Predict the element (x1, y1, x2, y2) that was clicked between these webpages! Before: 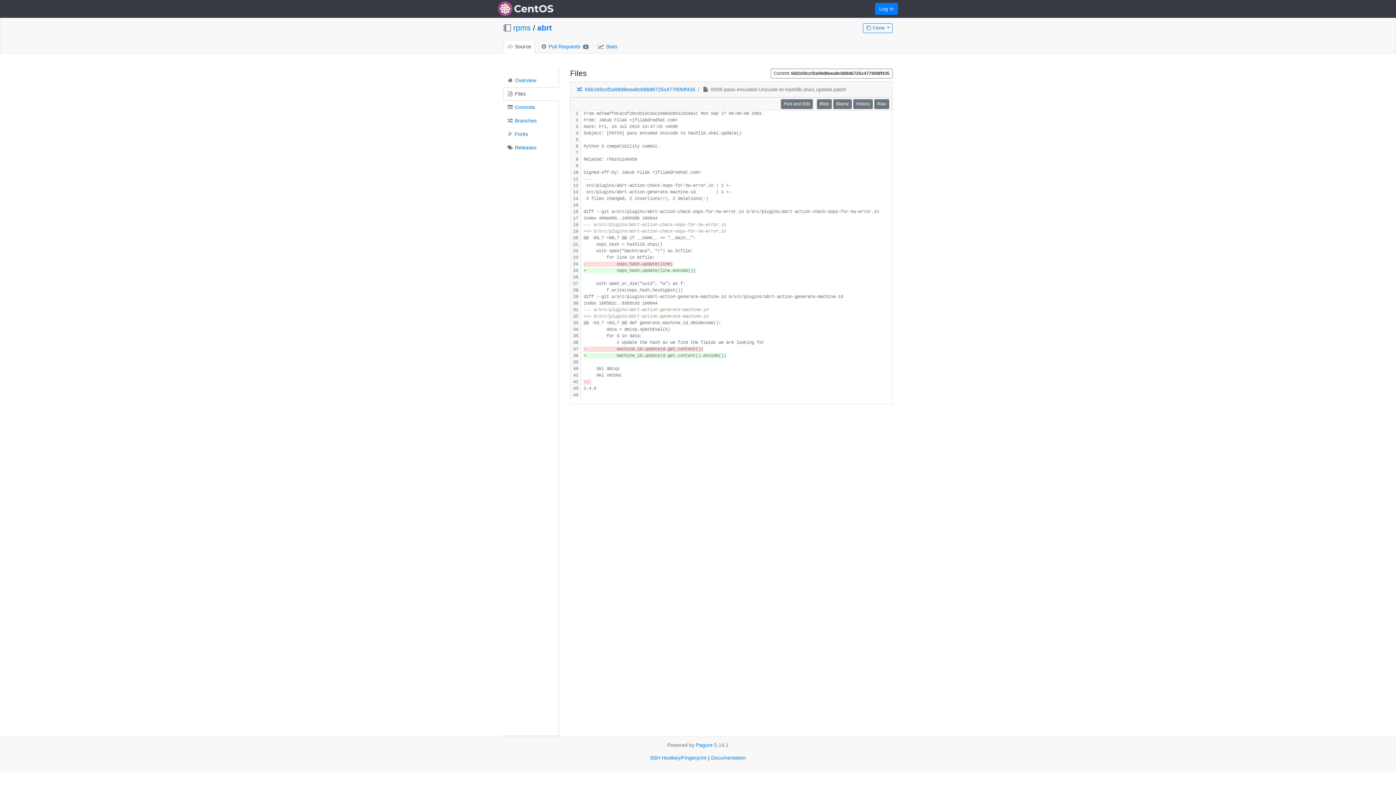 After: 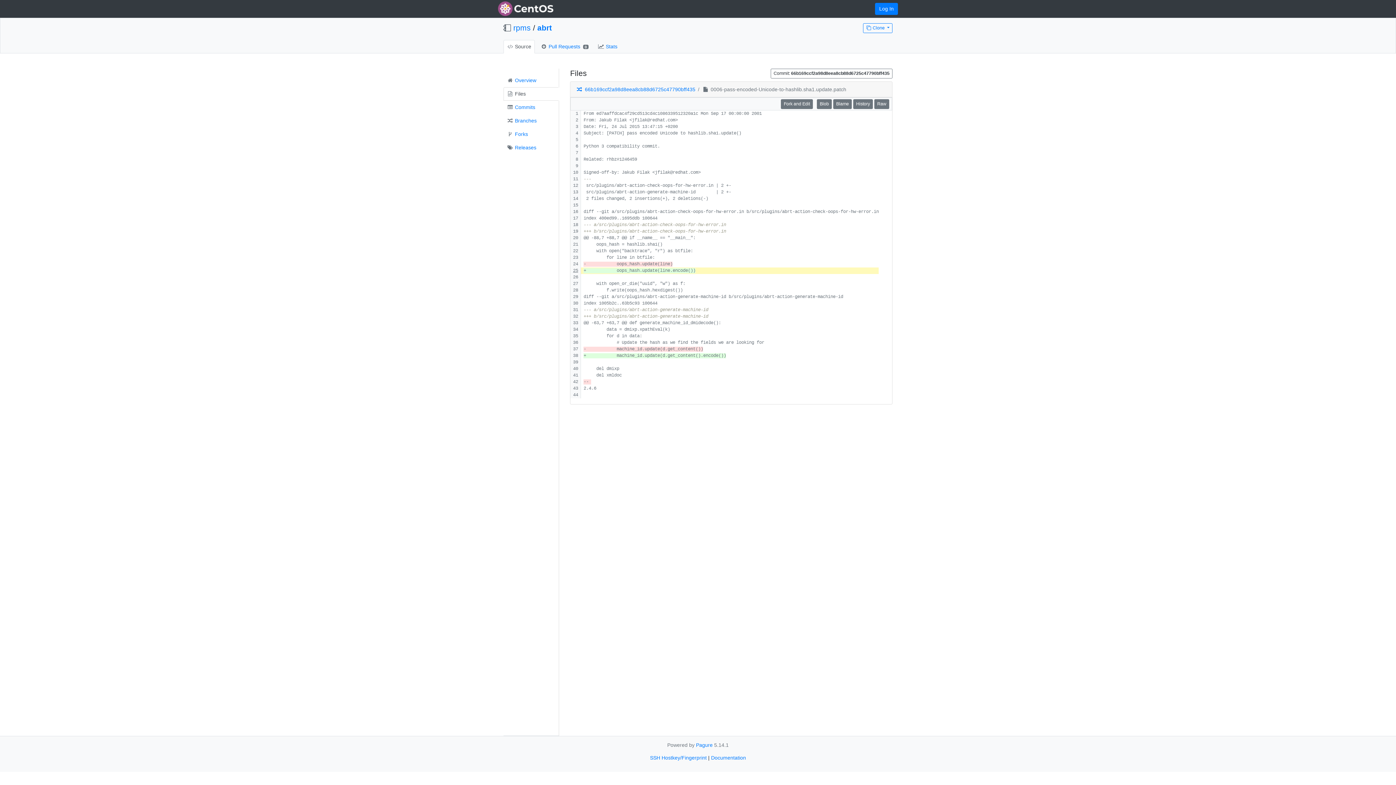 Action: bbox: (573, 268, 578, 273)